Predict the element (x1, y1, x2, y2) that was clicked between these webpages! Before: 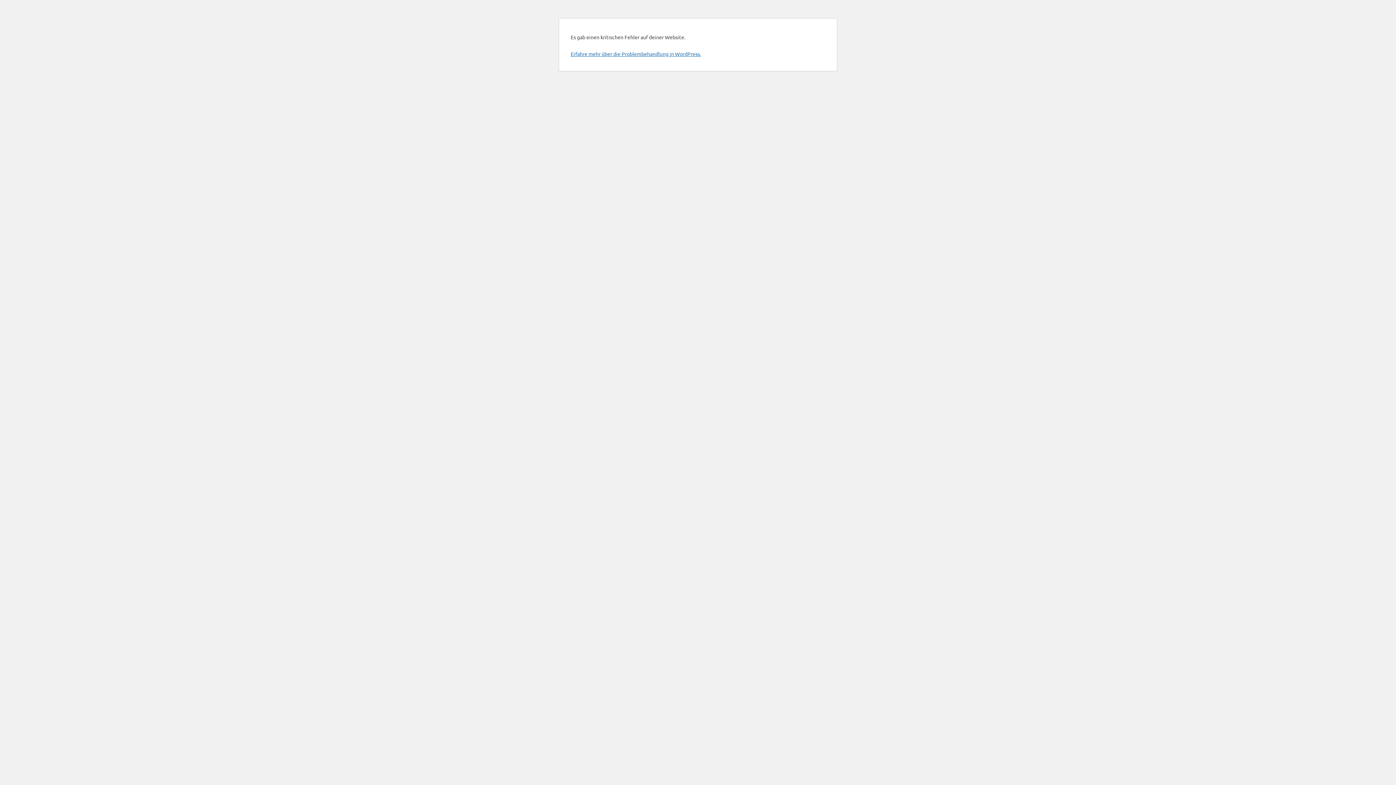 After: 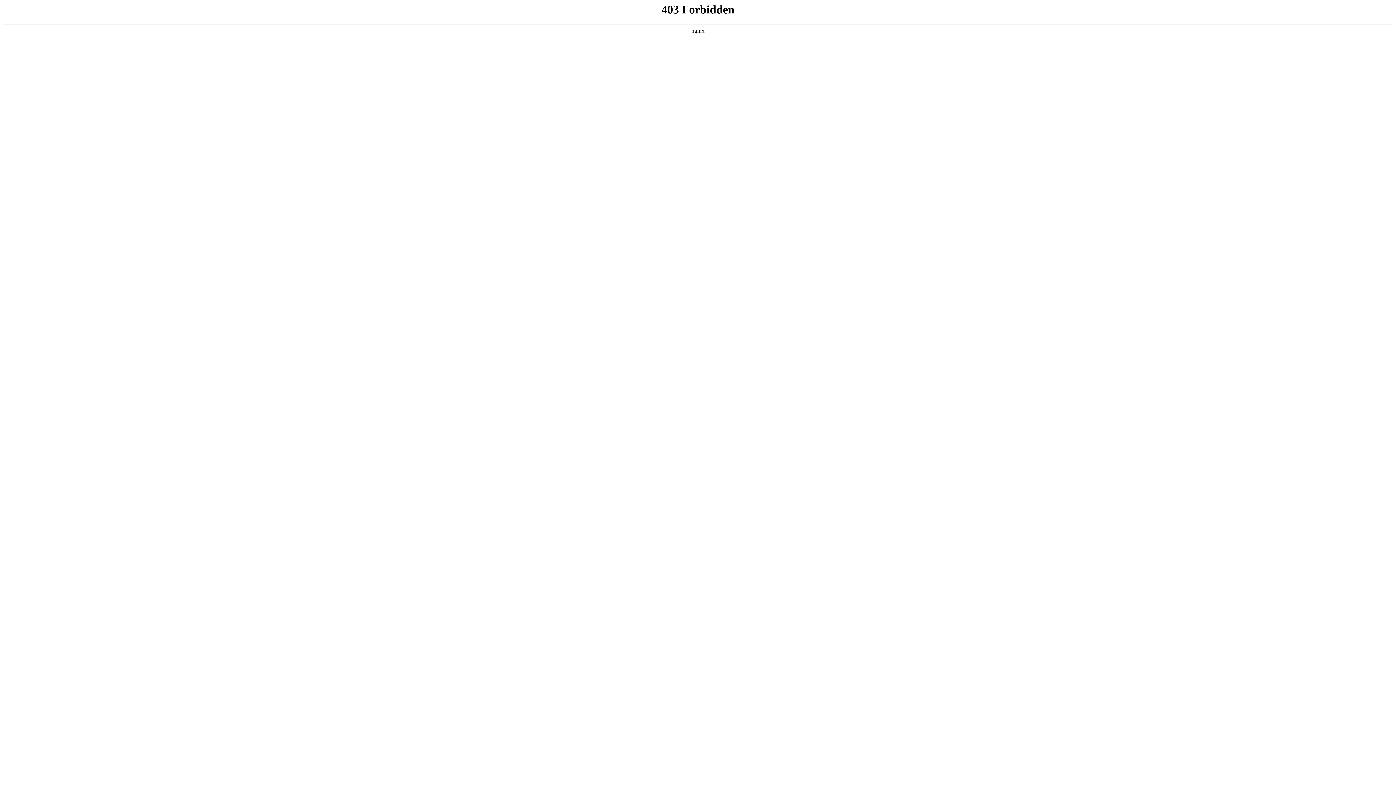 Action: label: Erfahre mehr über die Problembehandlung in WordPress. bbox: (570, 50, 701, 57)